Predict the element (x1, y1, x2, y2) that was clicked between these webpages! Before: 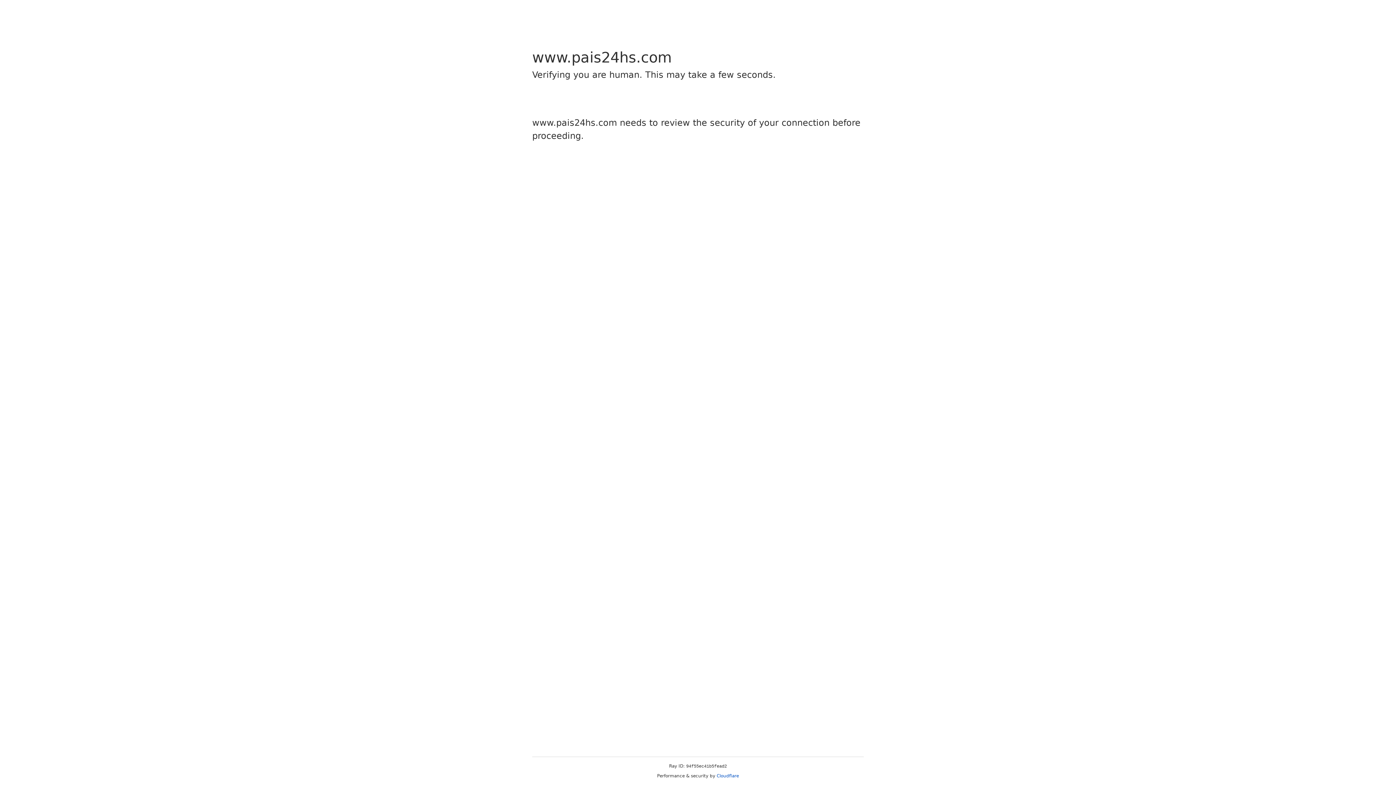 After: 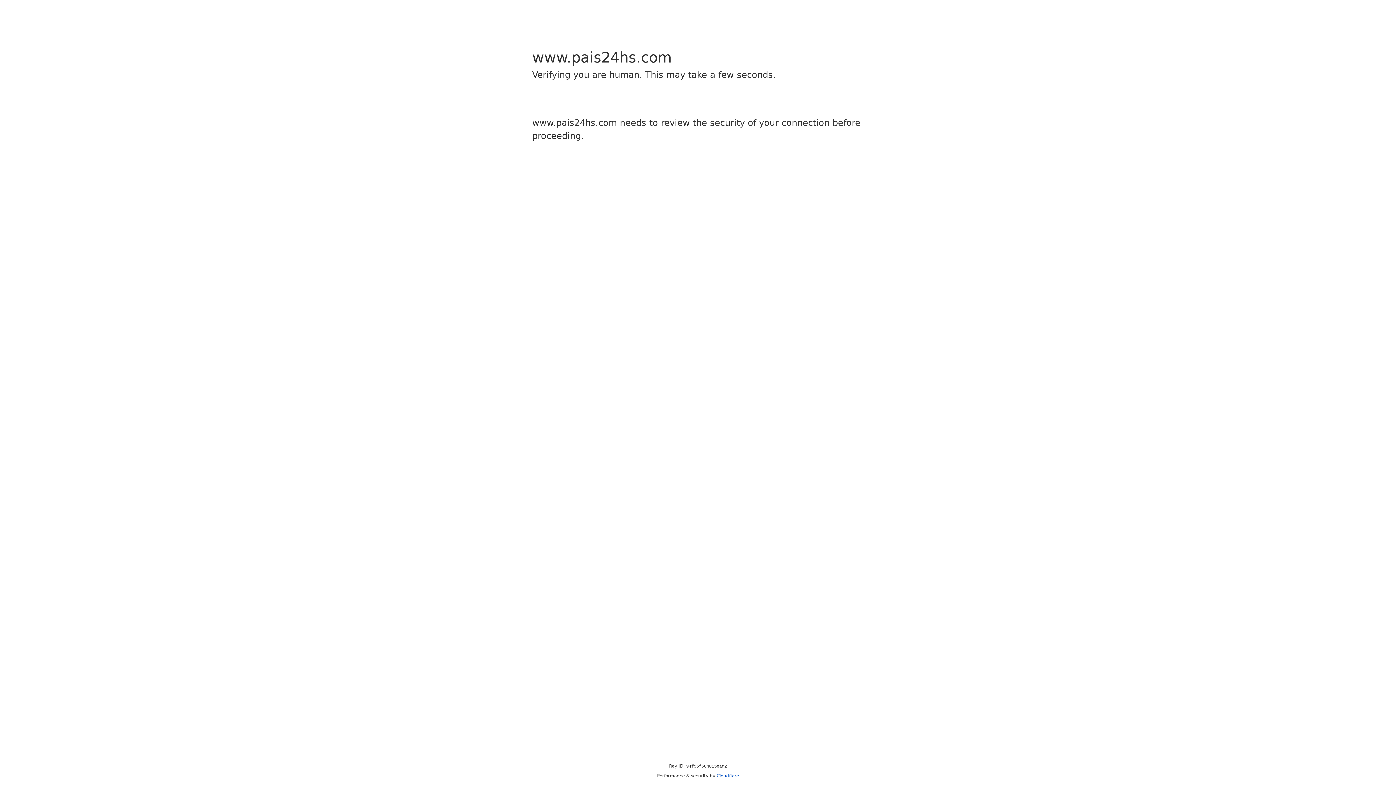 Action: label: Cloudflare bbox: (716, 773, 739, 778)